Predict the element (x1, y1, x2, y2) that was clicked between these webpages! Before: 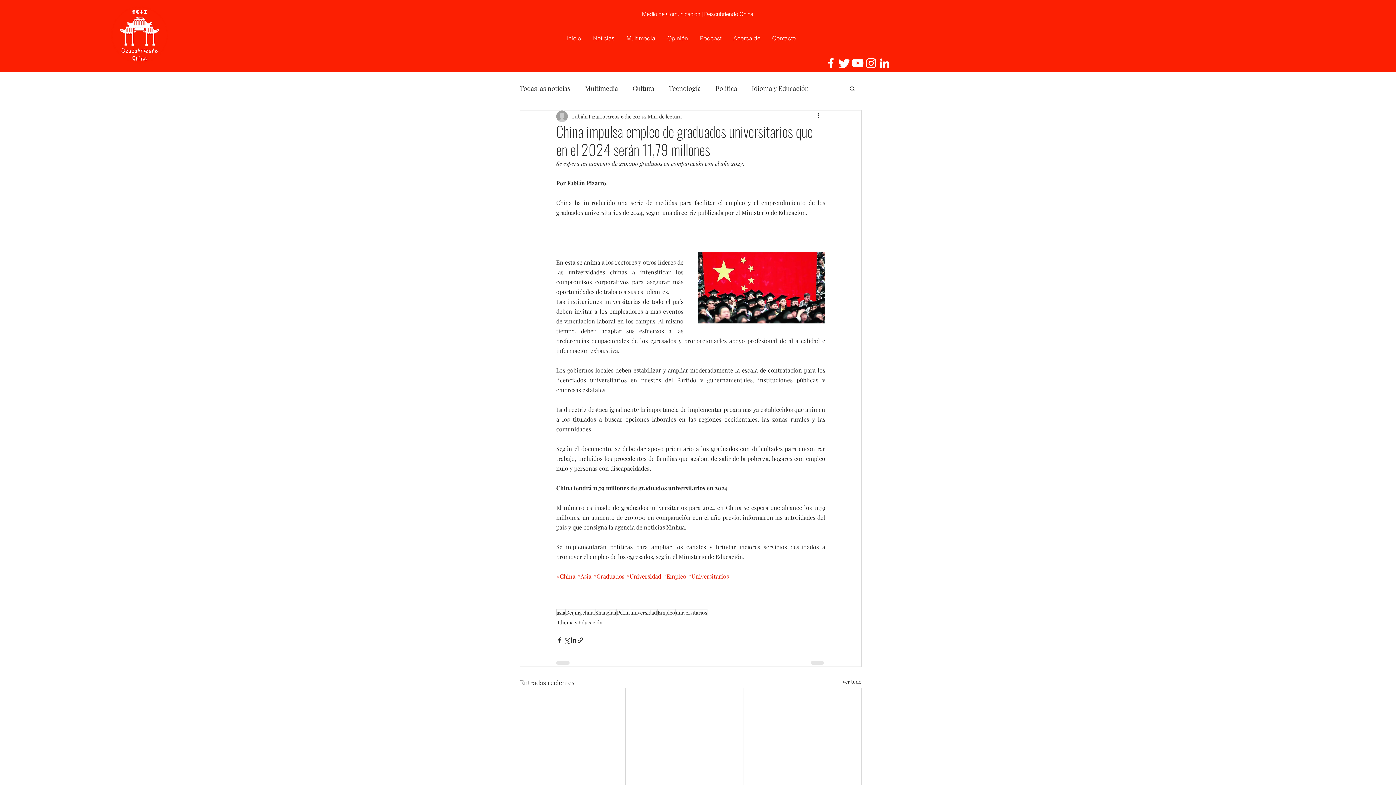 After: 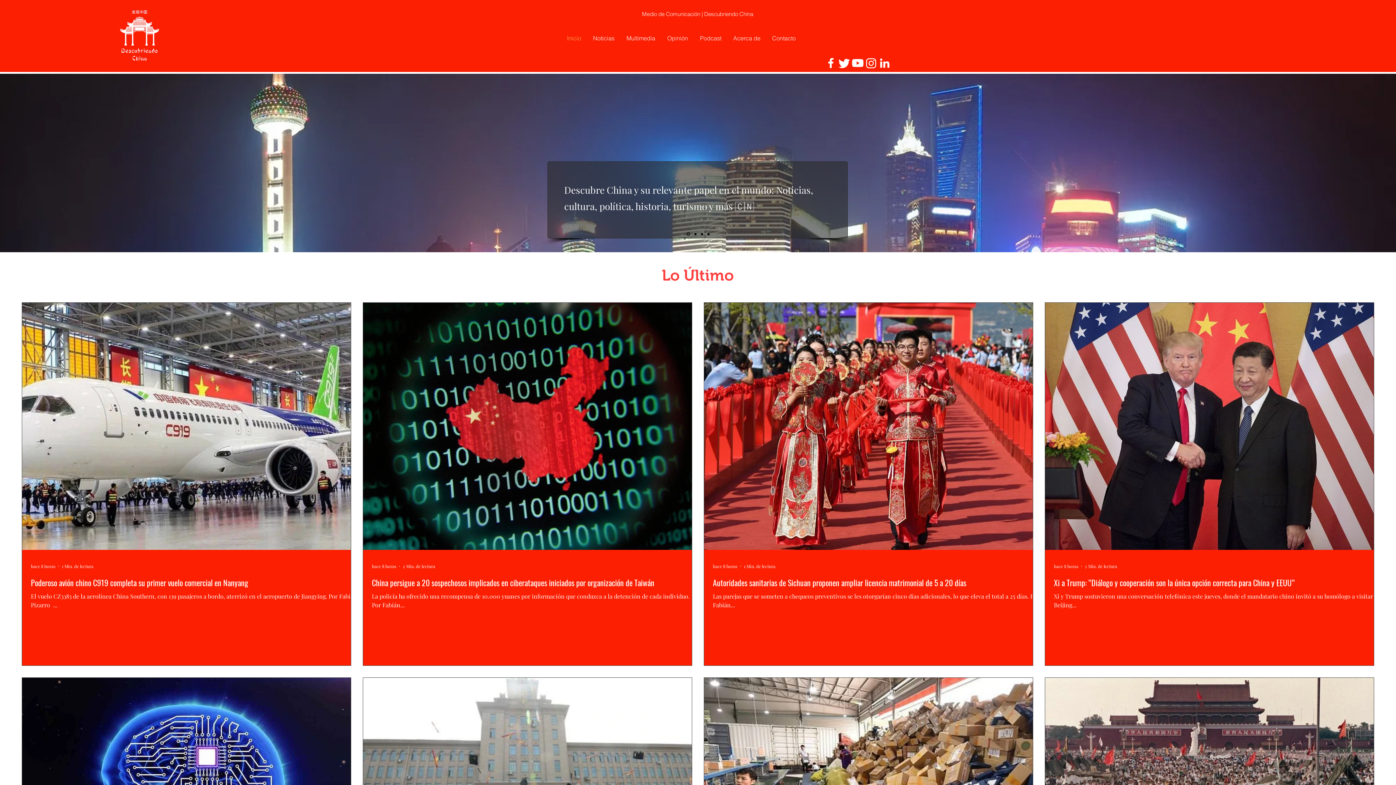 Action: label: Inicio bbox: (561, 29, 587, 47)